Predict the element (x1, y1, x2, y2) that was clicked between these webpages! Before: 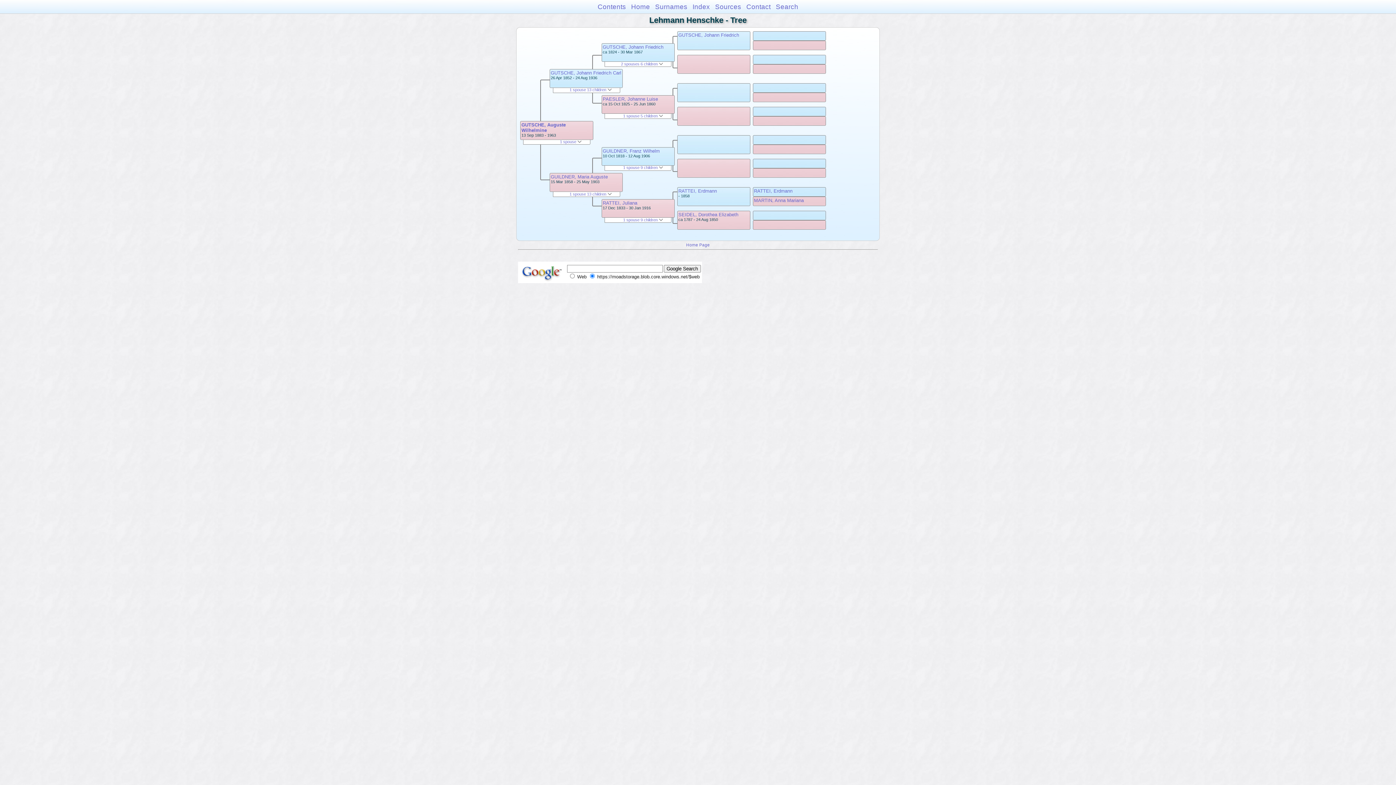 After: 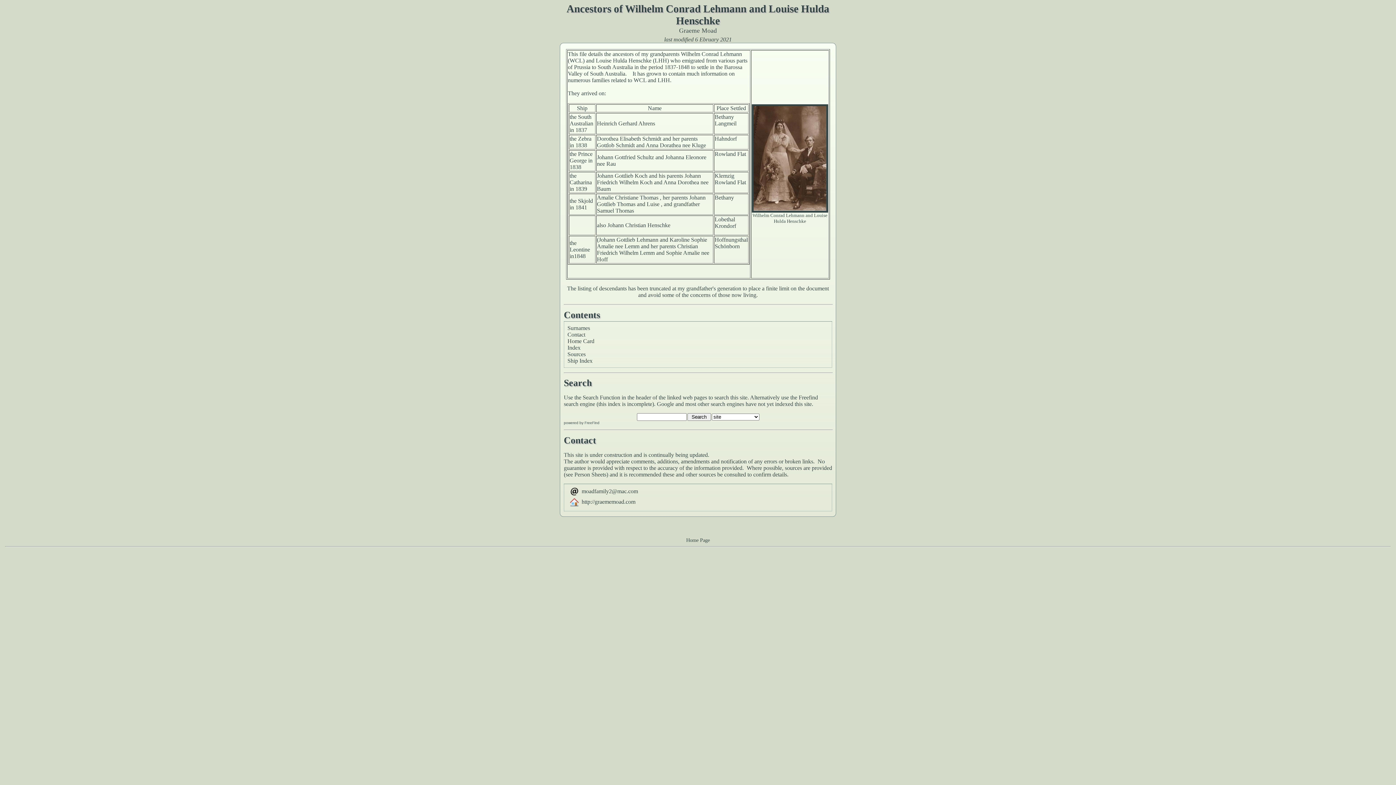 Action: bbox: (746, 2, 770, 10) label: Contact